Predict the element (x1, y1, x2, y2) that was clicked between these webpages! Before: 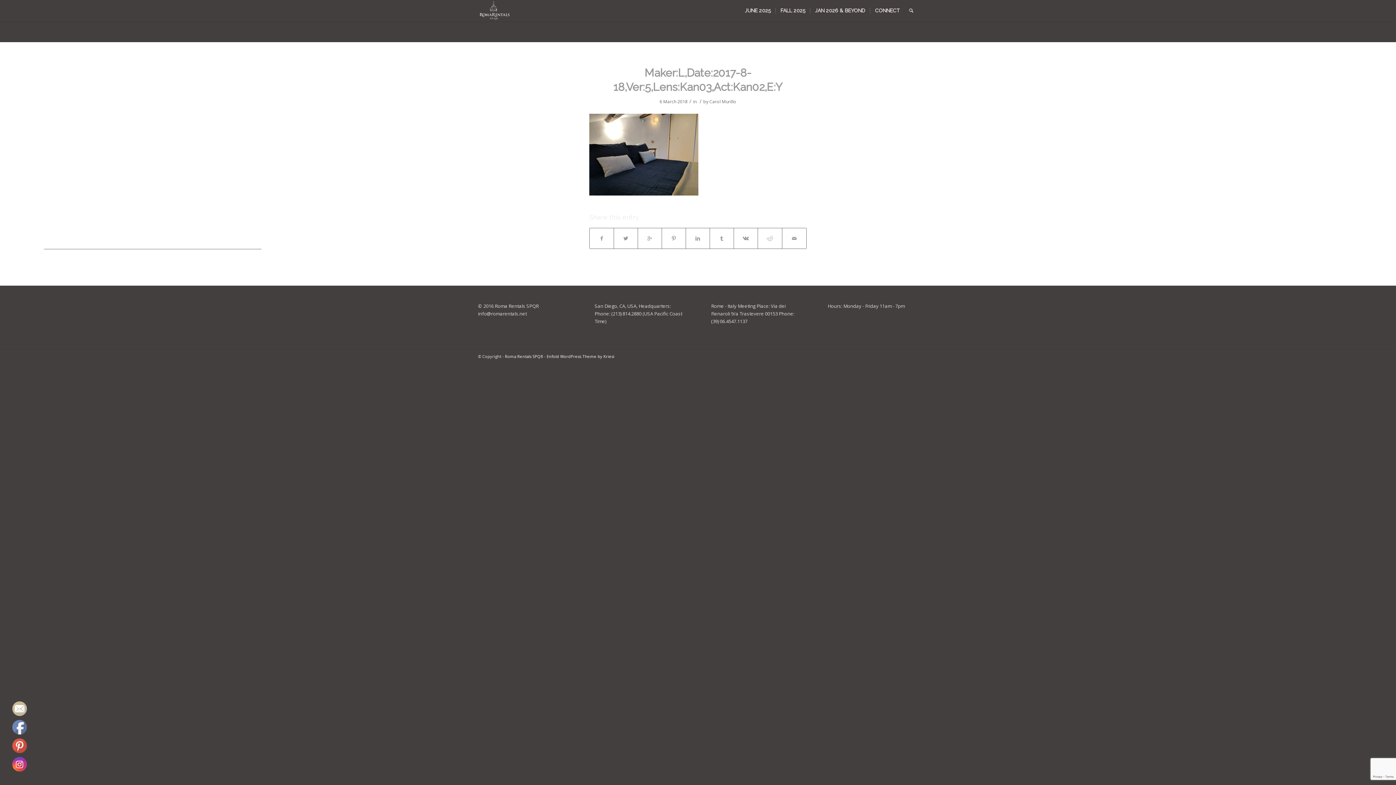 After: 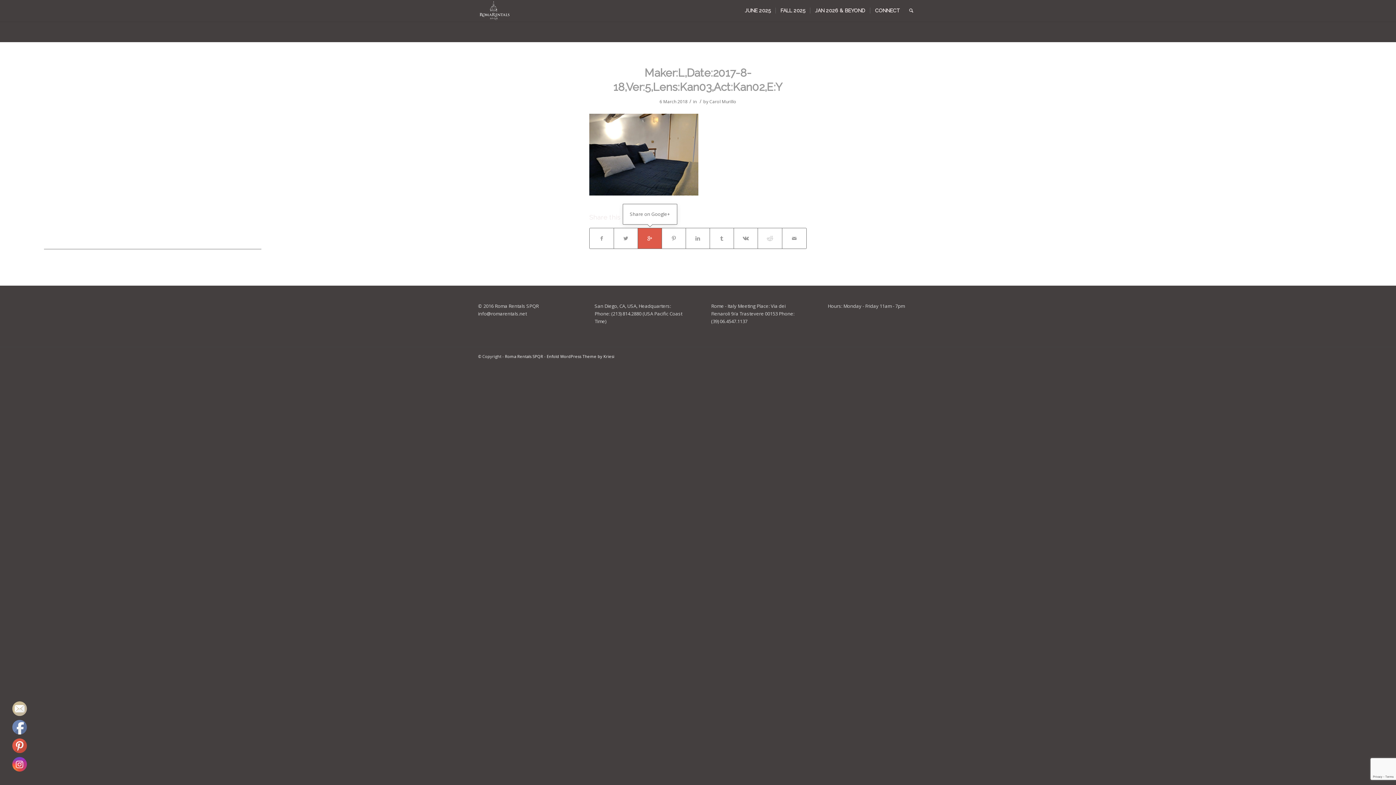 Action: bbox: (638, 228, 661, 248)